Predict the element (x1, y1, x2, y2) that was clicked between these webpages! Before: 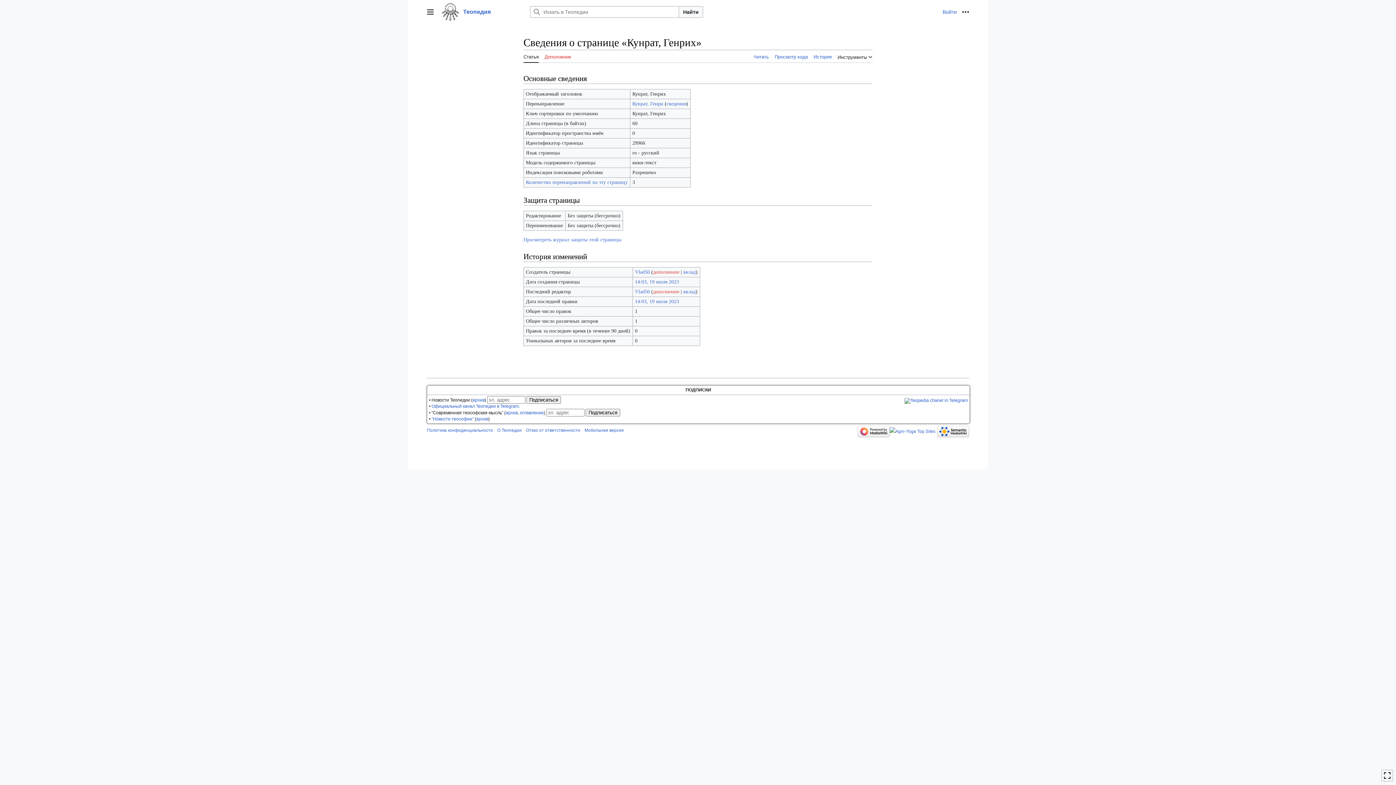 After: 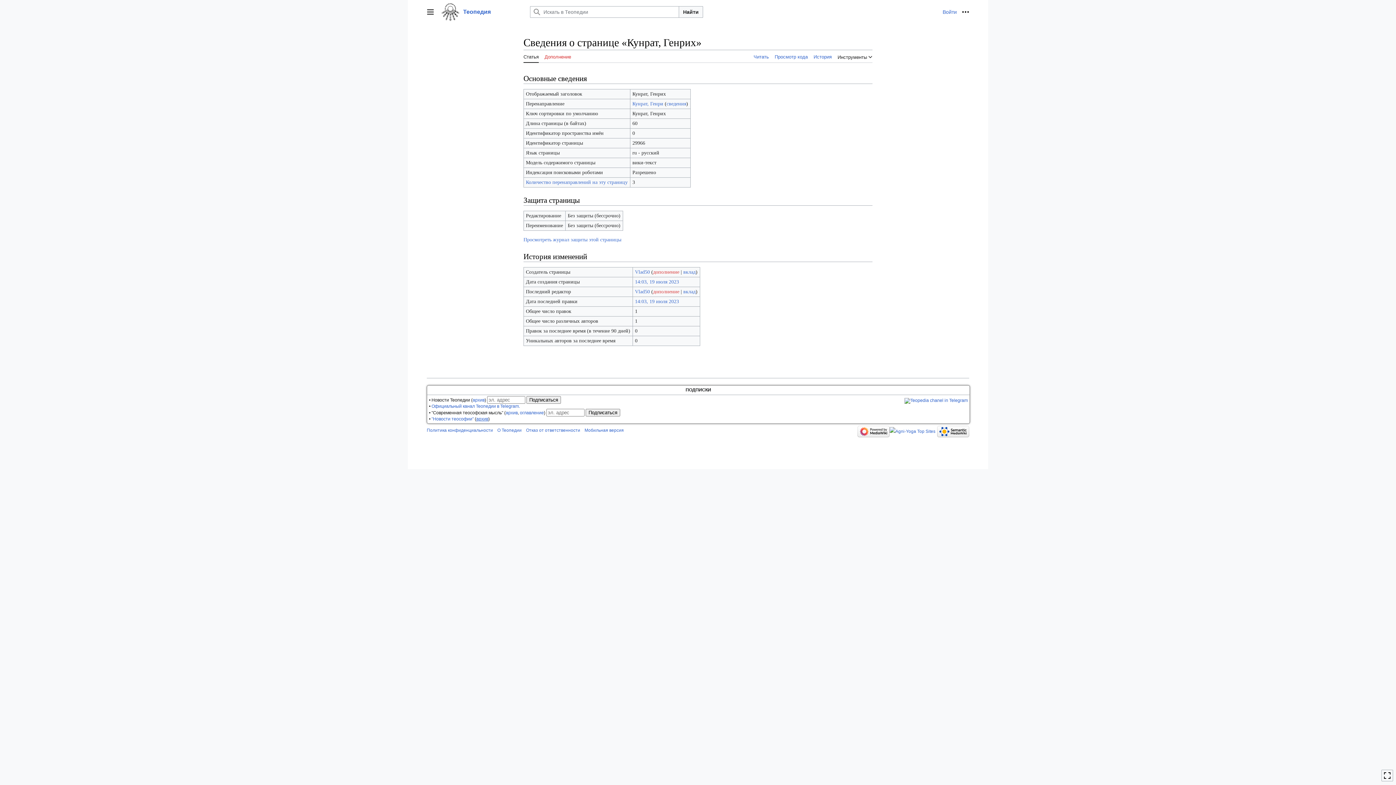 Action: bbox: (476, 416, 488, 421) label: архив